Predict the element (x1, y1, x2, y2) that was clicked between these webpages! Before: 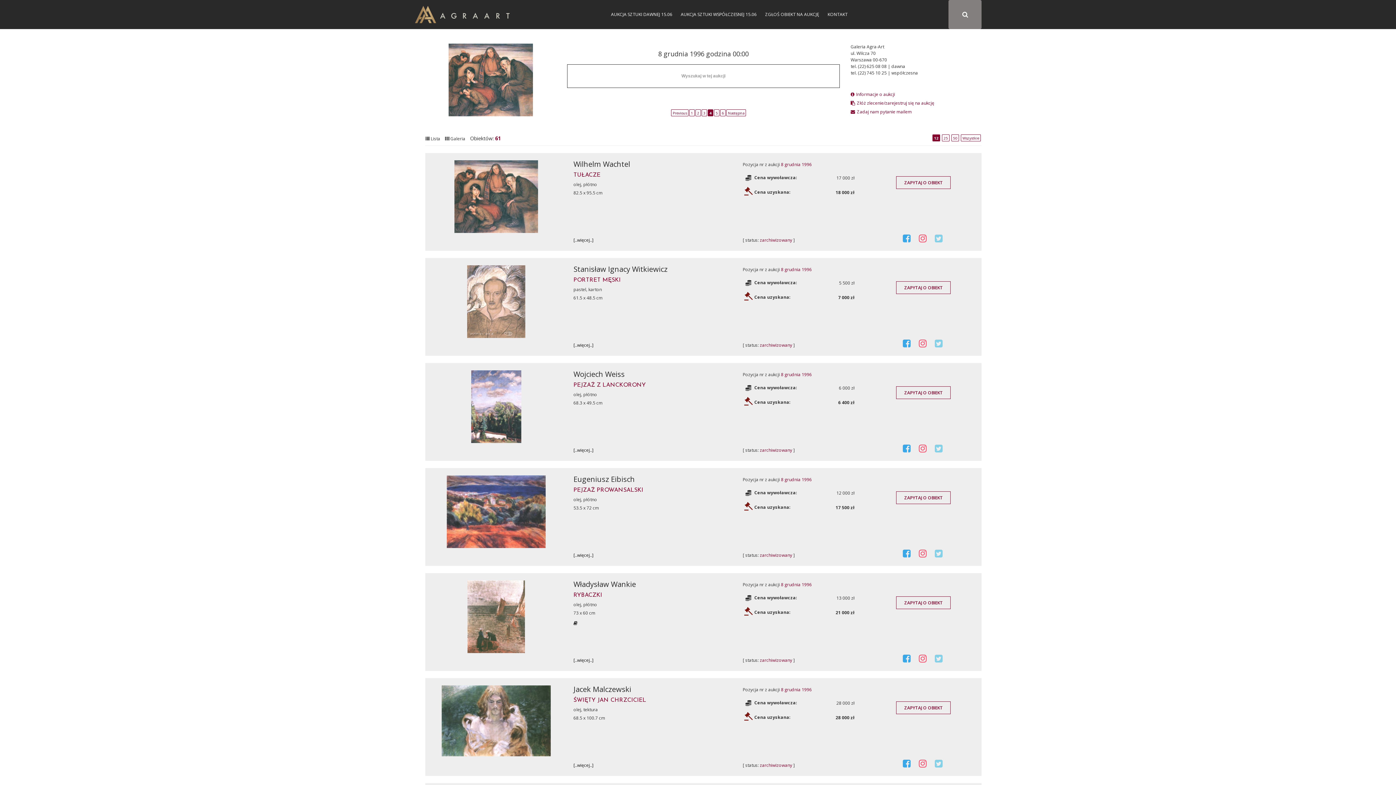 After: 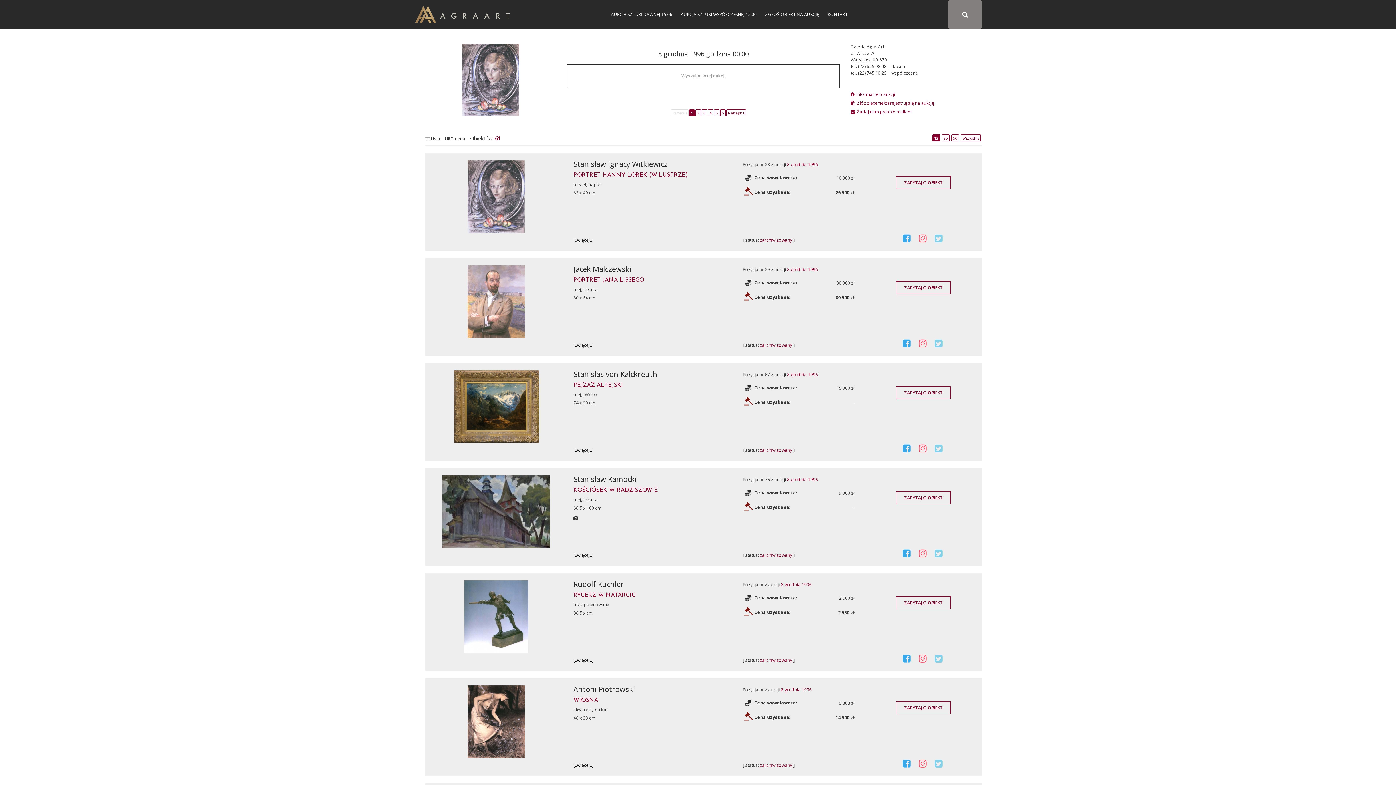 Action: label: 8 grudnia 1996 bbox: (781, 161, 812, 167)